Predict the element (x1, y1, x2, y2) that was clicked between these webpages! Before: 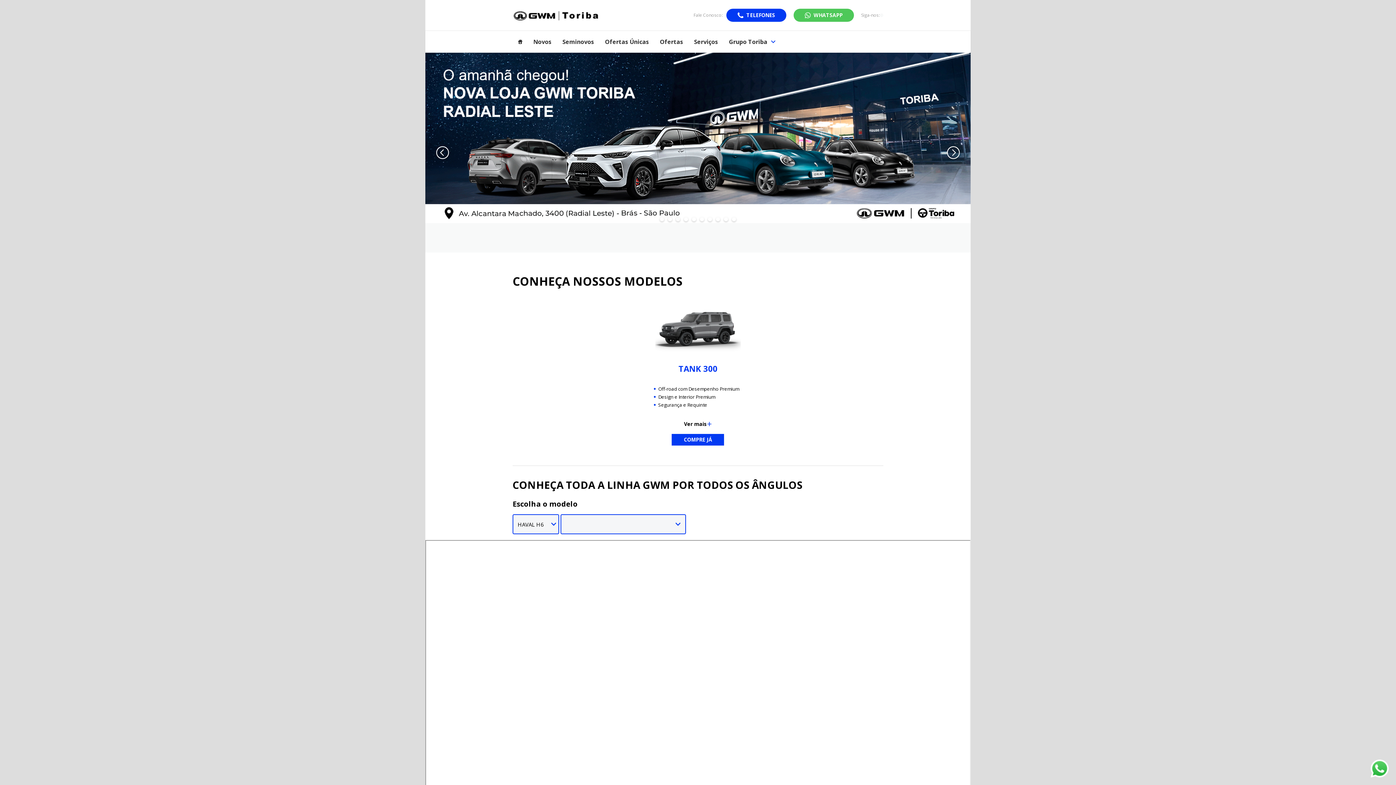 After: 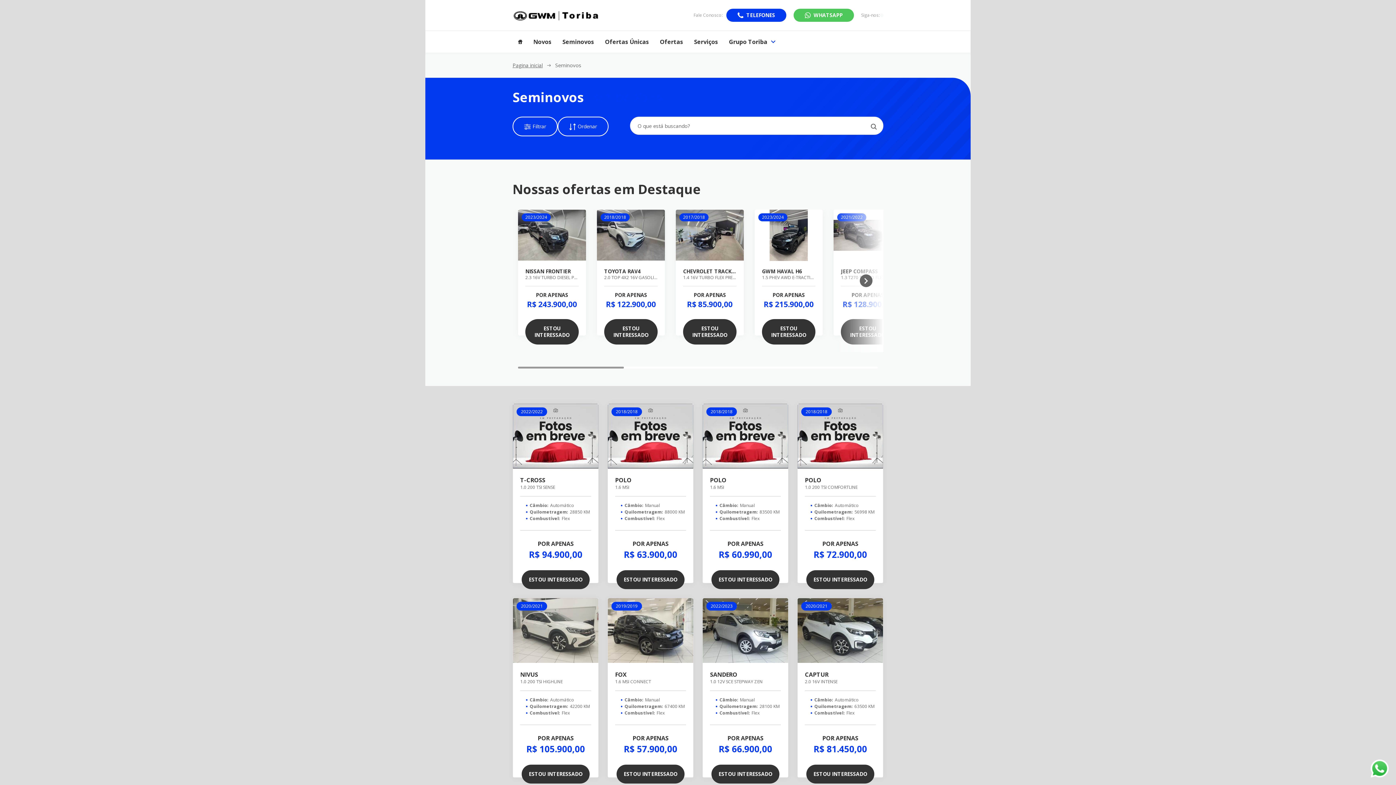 Action: label: Seminovos bbox: (562, 38, 594, 45)